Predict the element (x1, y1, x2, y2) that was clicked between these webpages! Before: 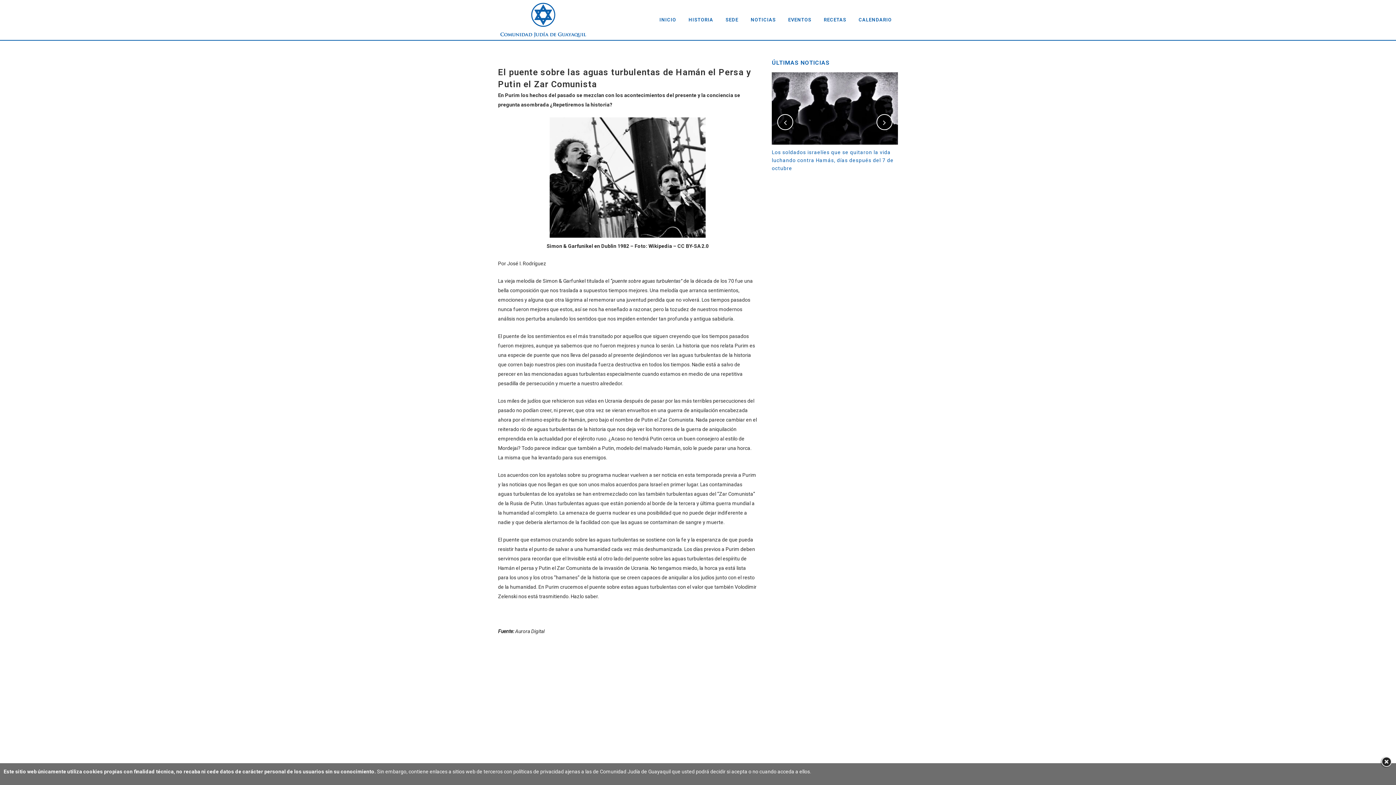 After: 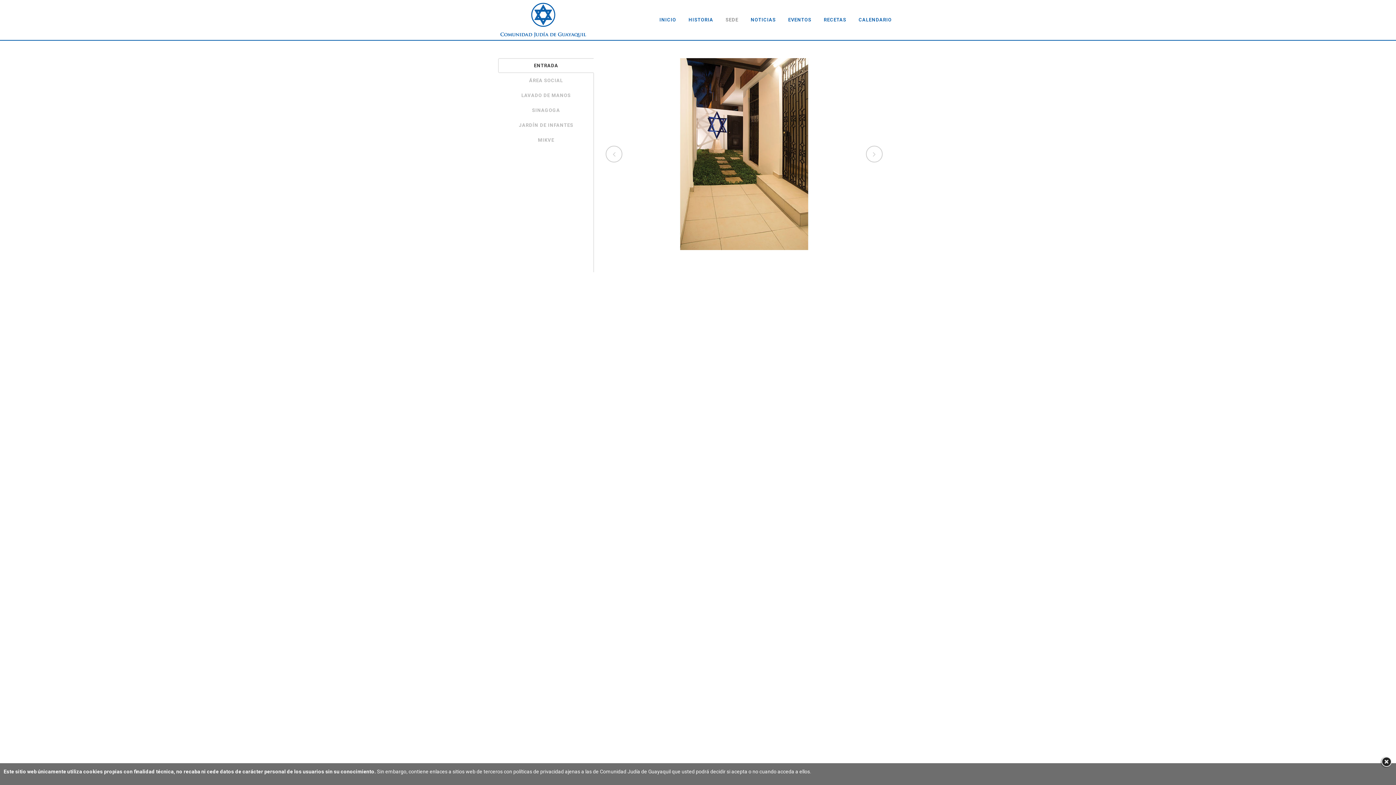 Action: label: SEDE bbox: (719, 0, 744, 40)